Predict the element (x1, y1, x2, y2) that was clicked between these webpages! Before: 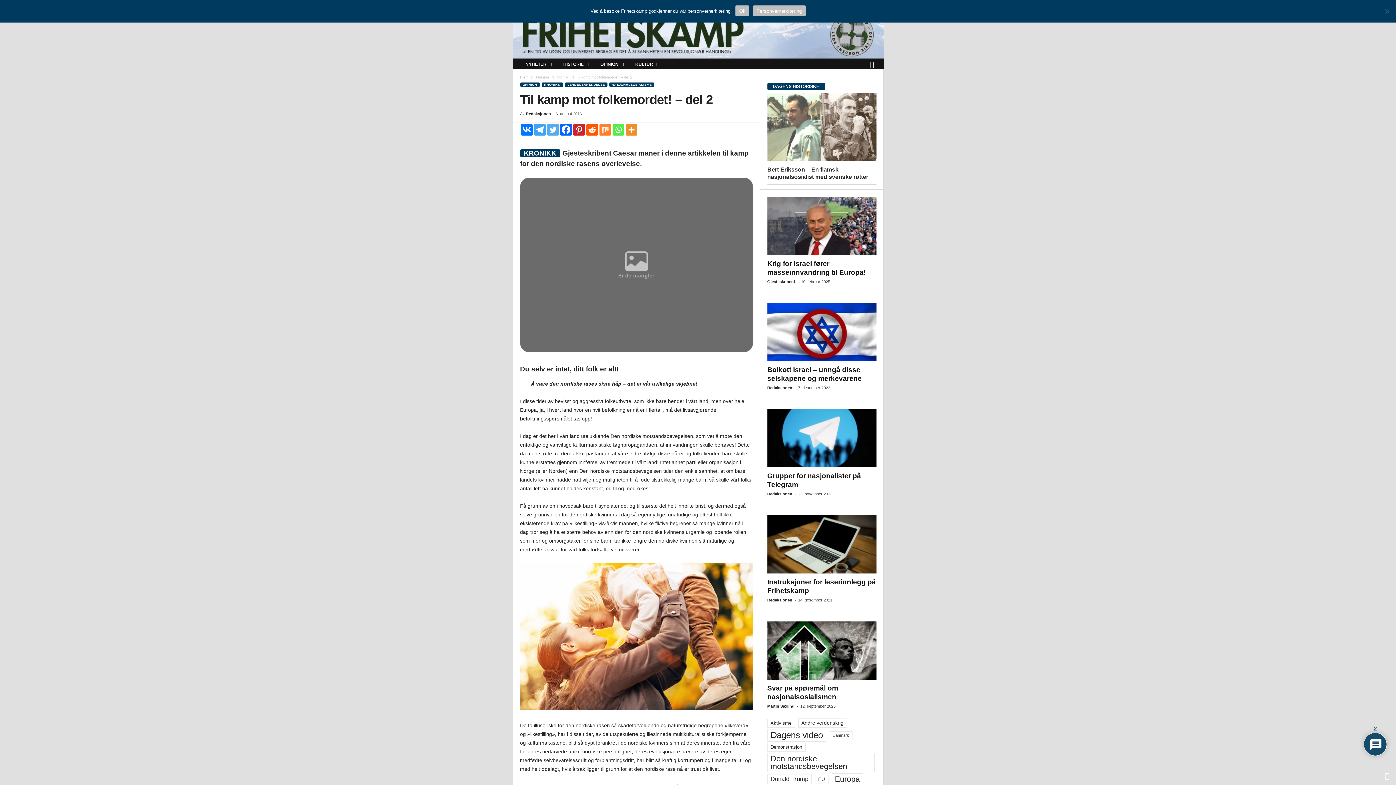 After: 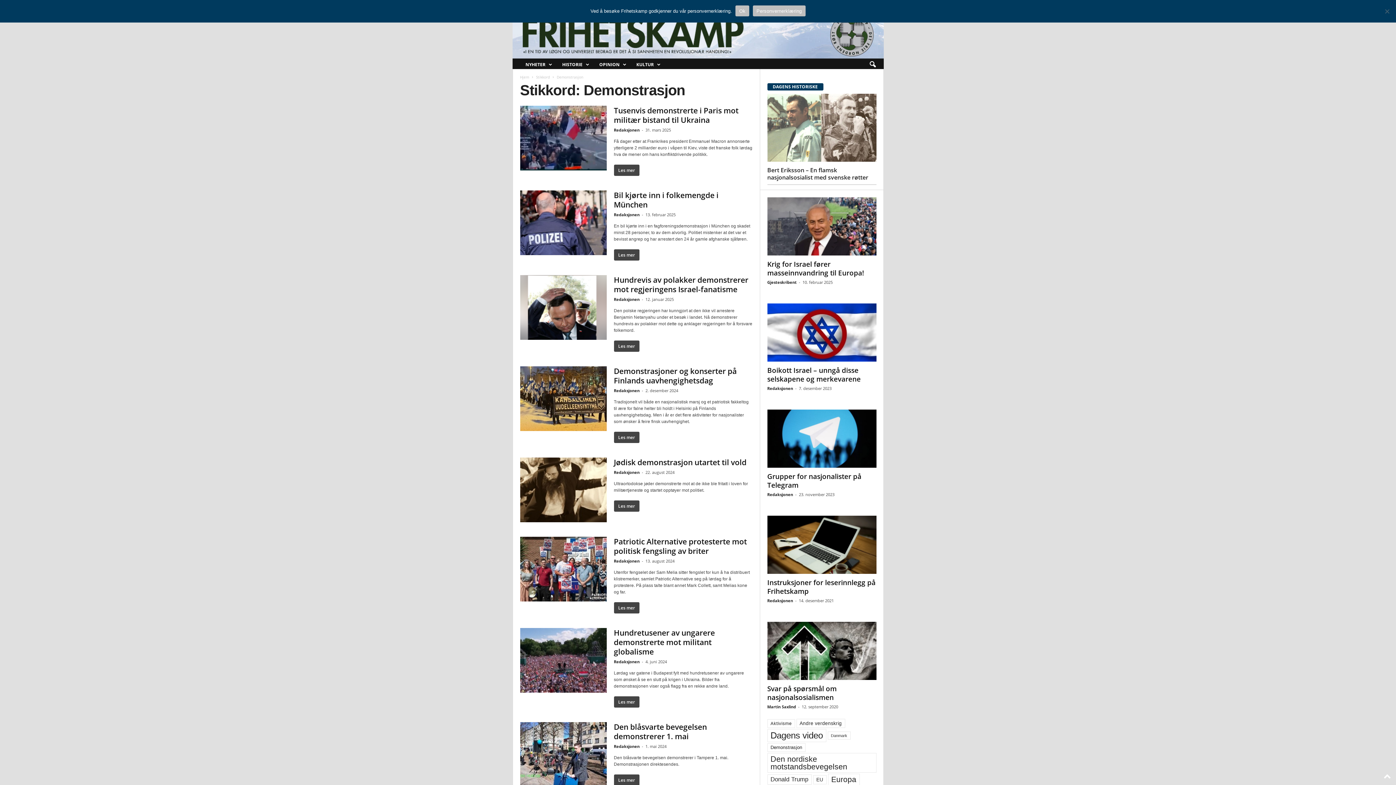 Action: label: Demonstrasjon (234 elementer) bbox: (767, 743, 805, 752)